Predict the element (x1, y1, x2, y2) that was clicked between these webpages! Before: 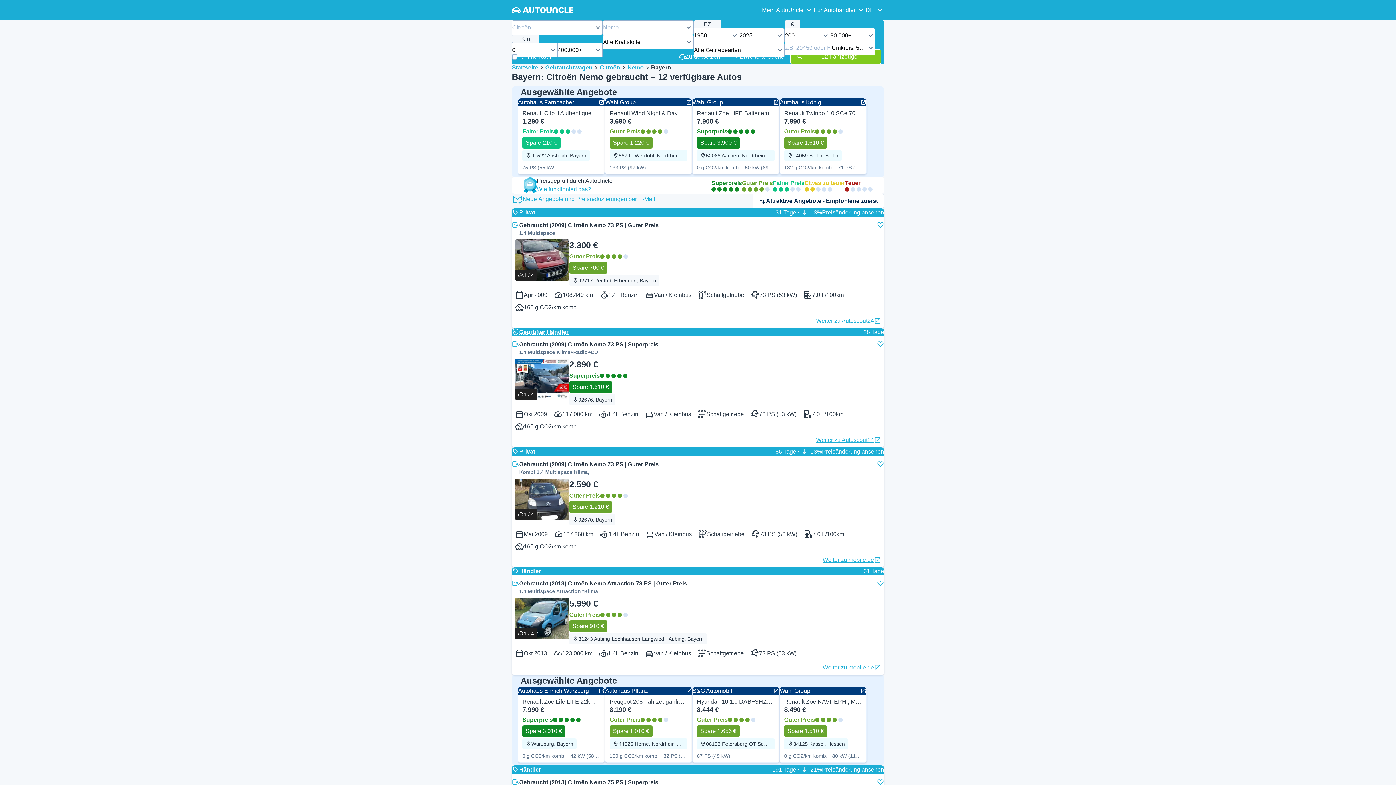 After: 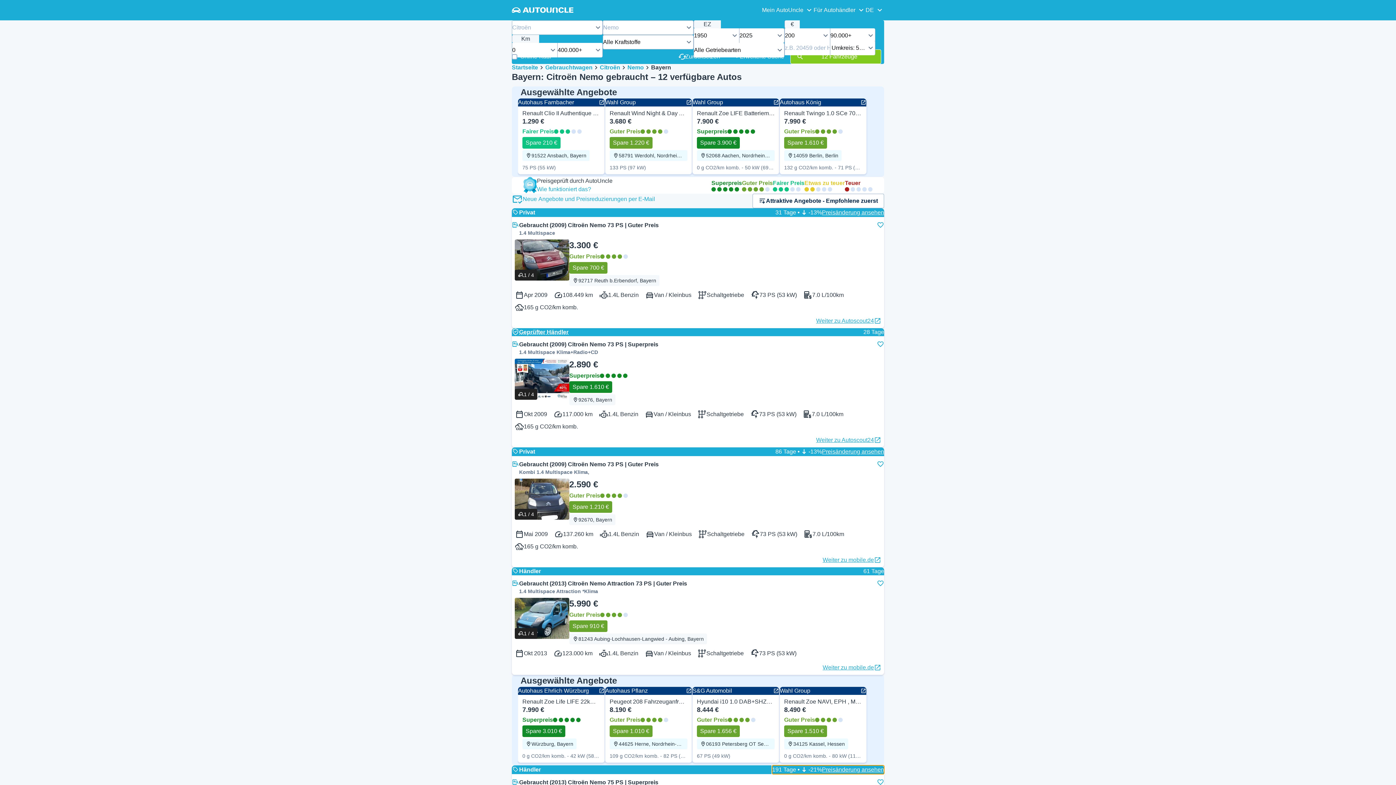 Action: label: 191 Tage •

-21%

Preisänderung ansehen bbox: (772, 765, 884, 774)